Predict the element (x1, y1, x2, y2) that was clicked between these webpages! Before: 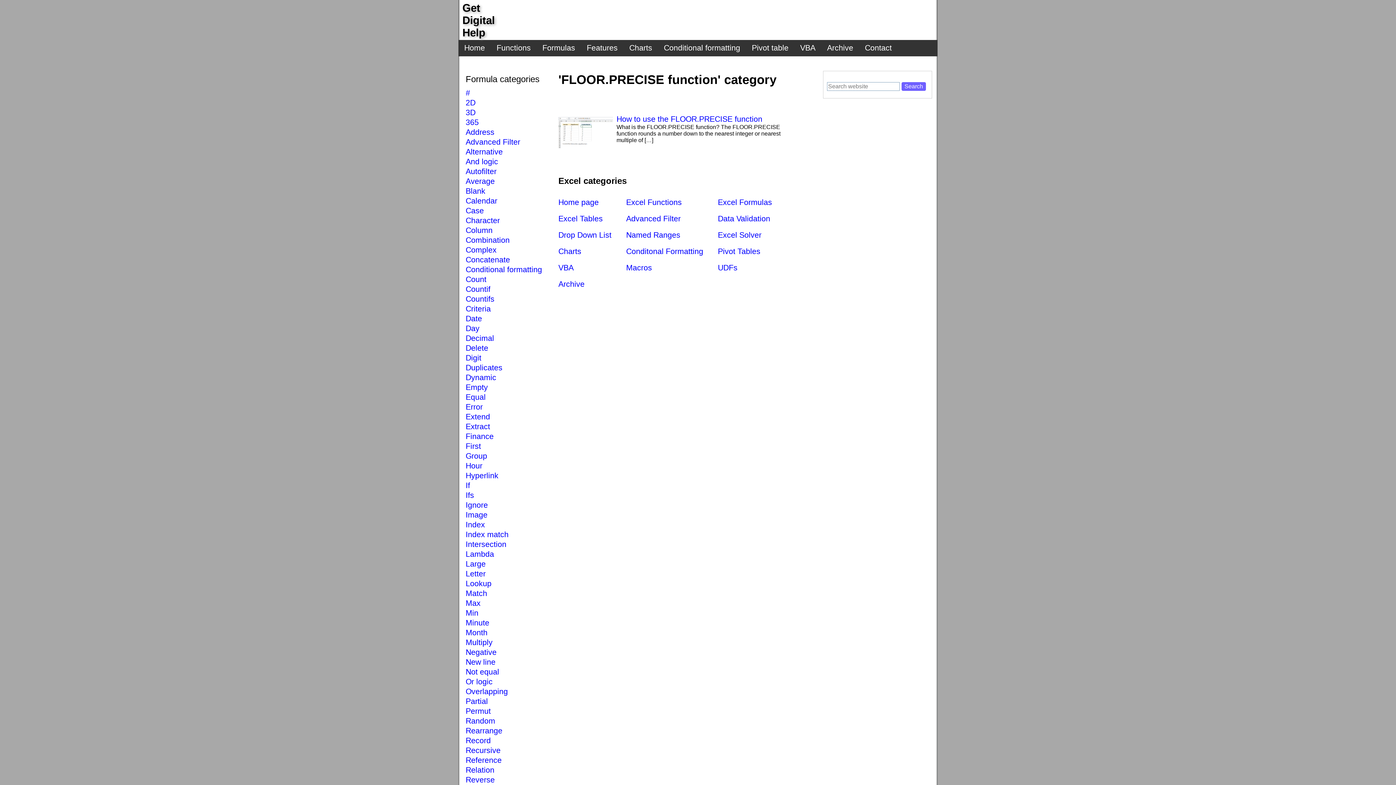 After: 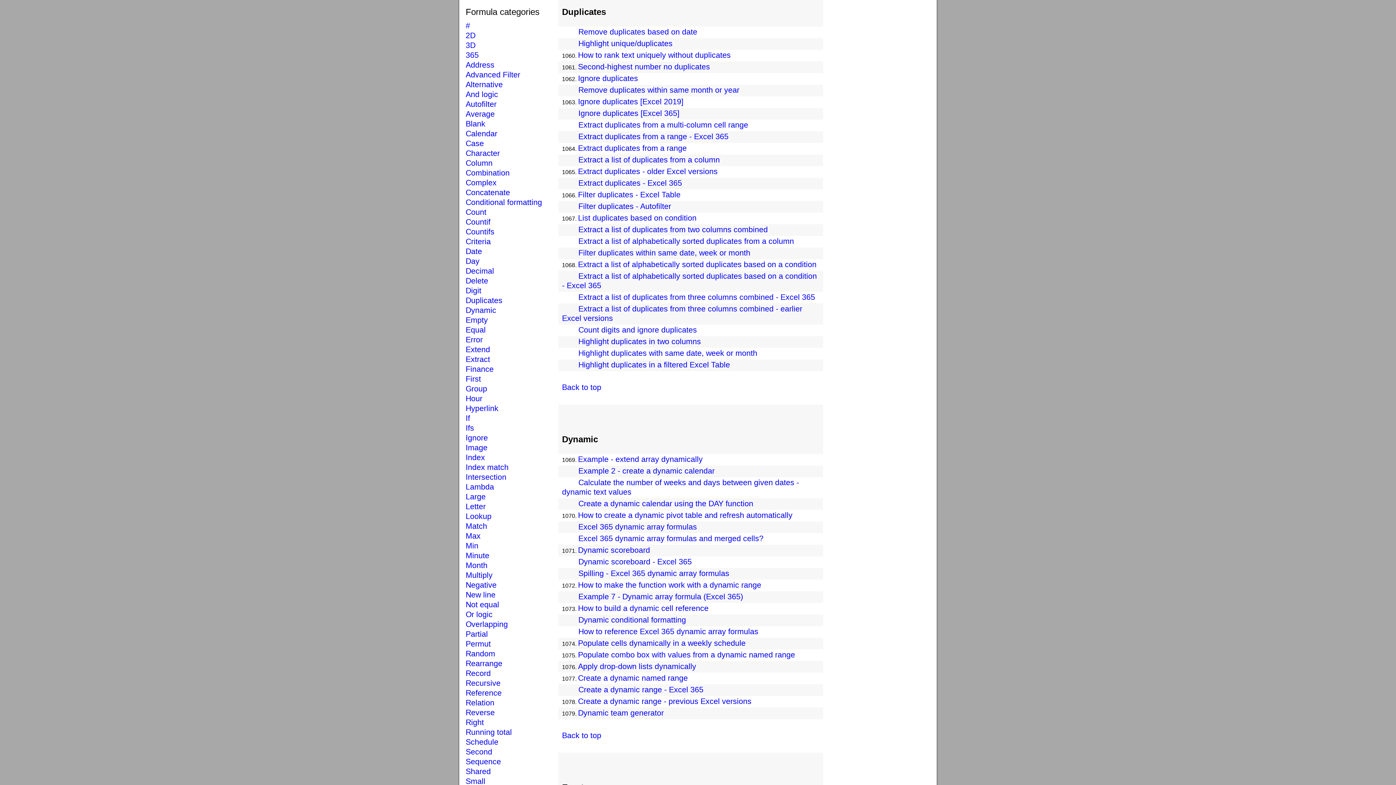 Action: bbox: (465, 363, 502, 372) label: Duplicates